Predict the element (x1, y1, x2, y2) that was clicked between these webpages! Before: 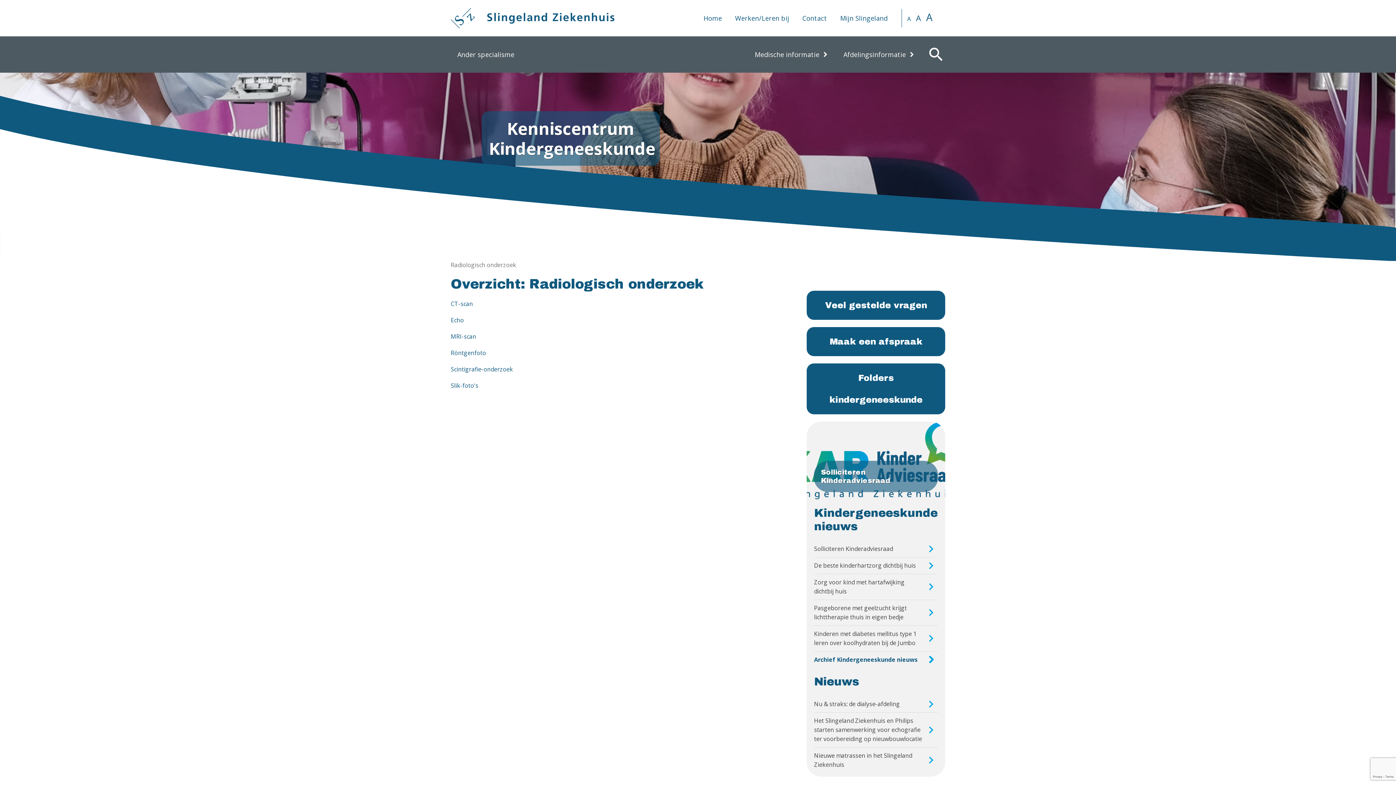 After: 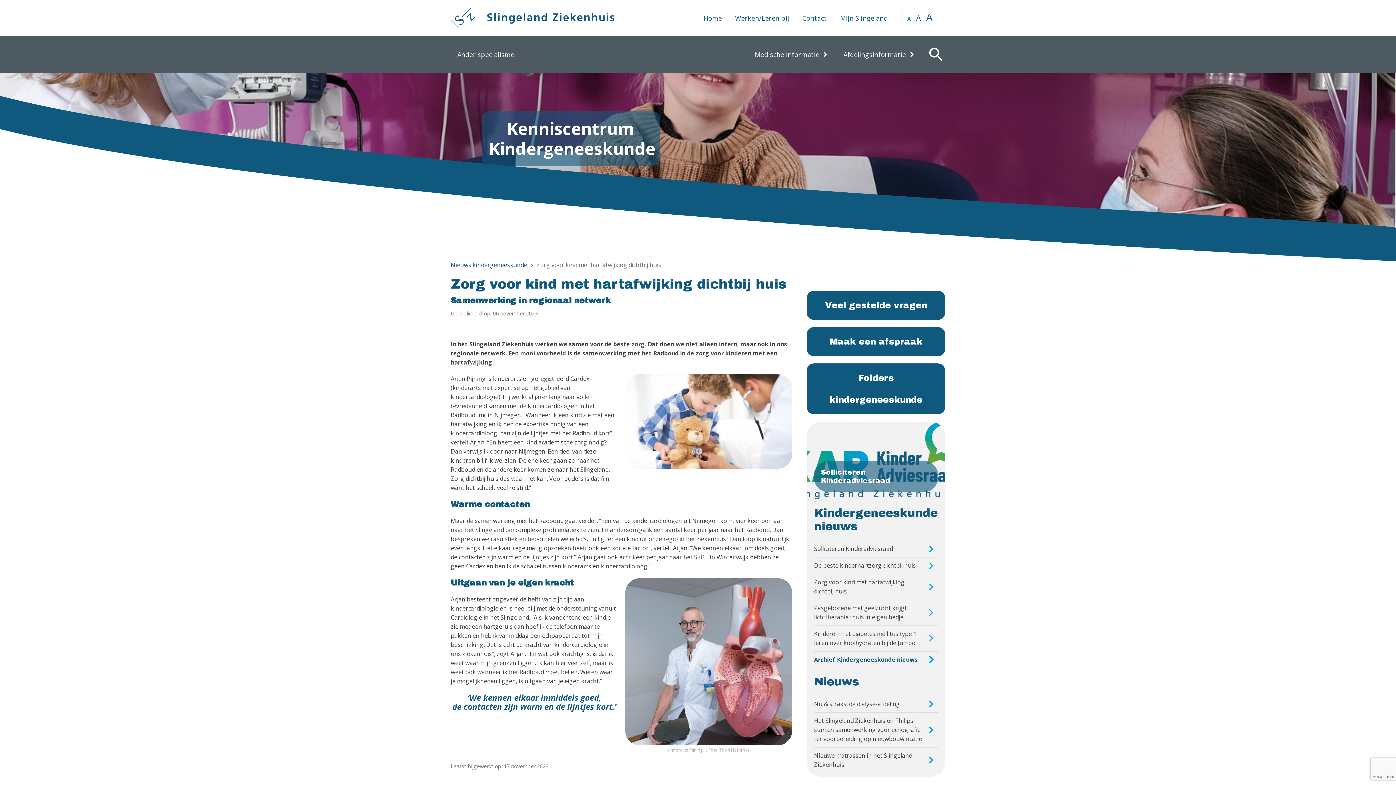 Action: bbox: (814, 574, 938, 600) label: Zorg voor kind met hartafwijking dichtbij huis